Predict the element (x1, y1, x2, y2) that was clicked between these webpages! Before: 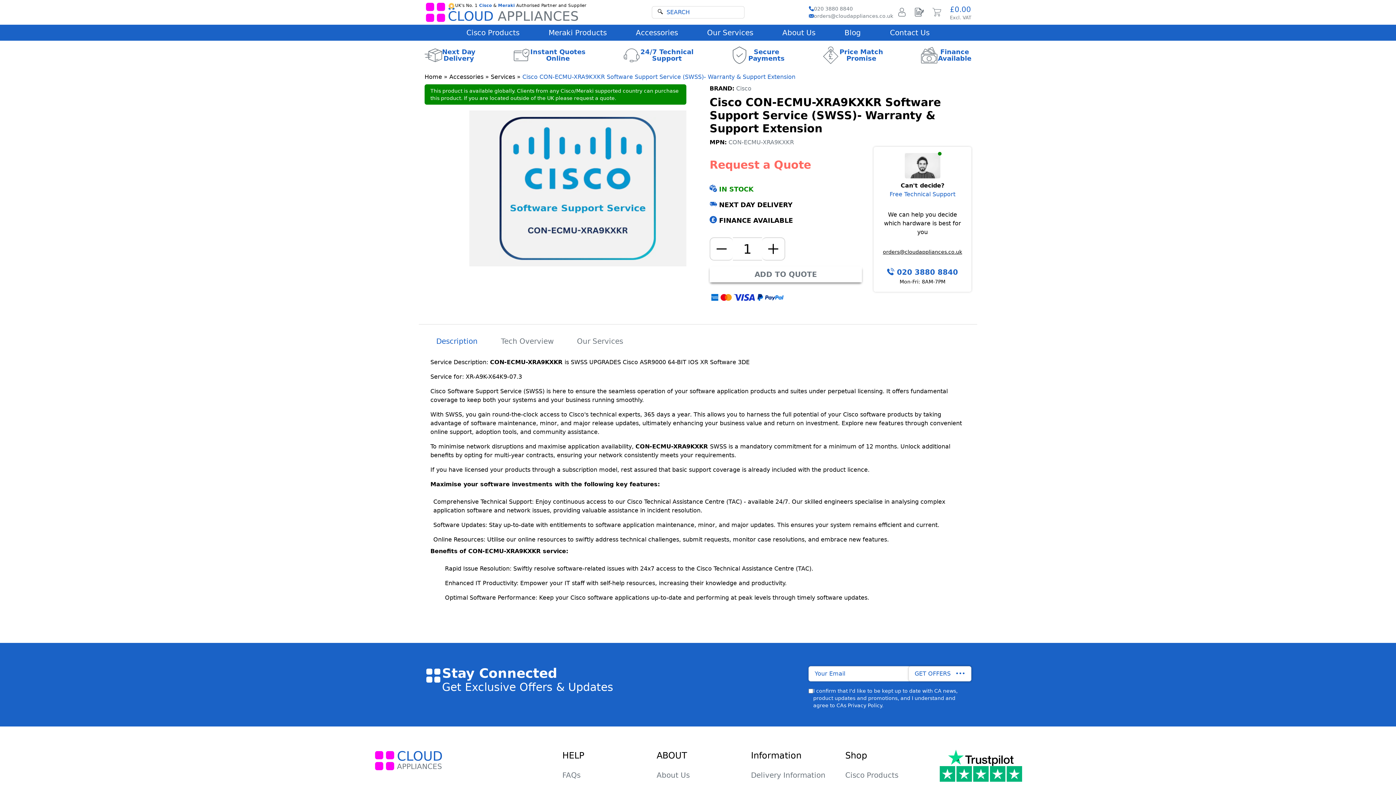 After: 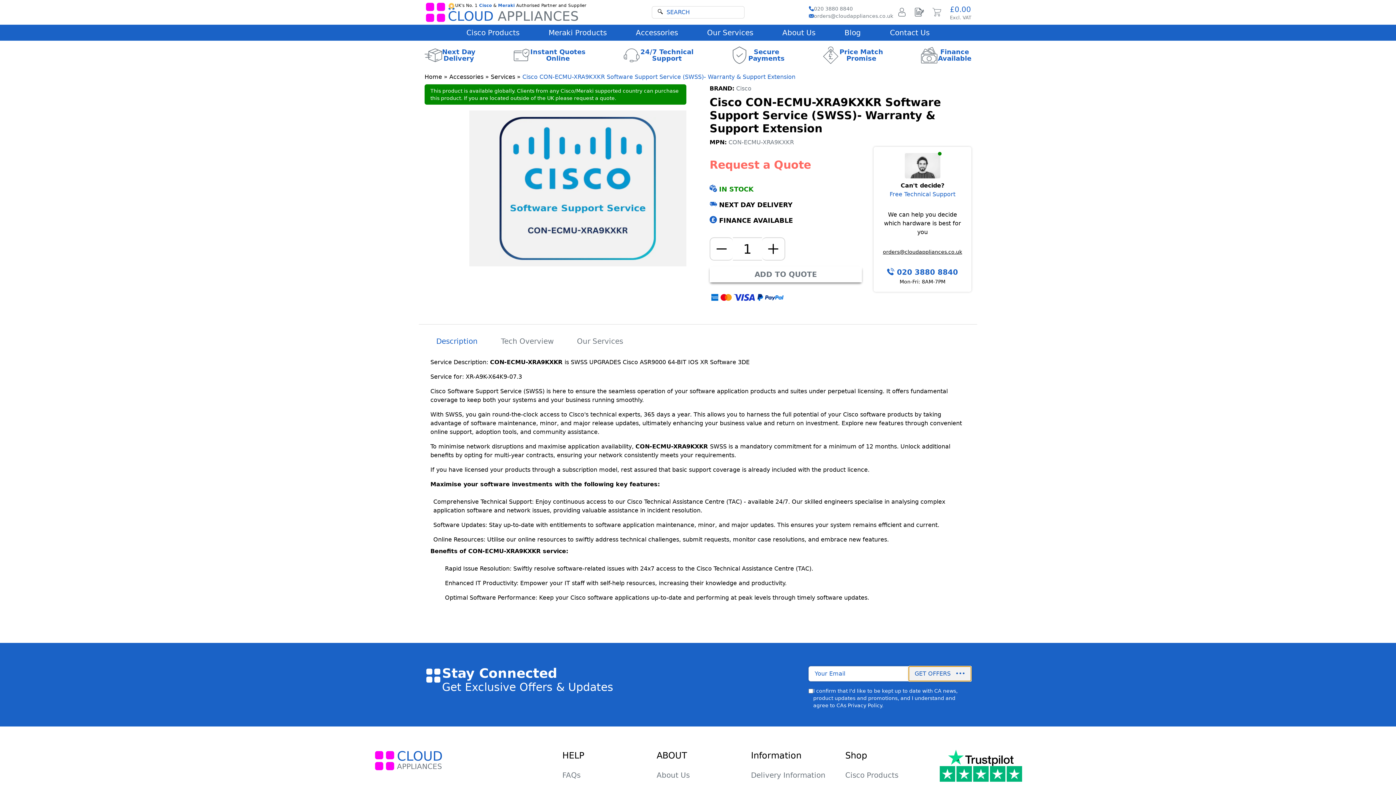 Action: bbox: (908, 666, 971, 681) label: GET OFFERS •••